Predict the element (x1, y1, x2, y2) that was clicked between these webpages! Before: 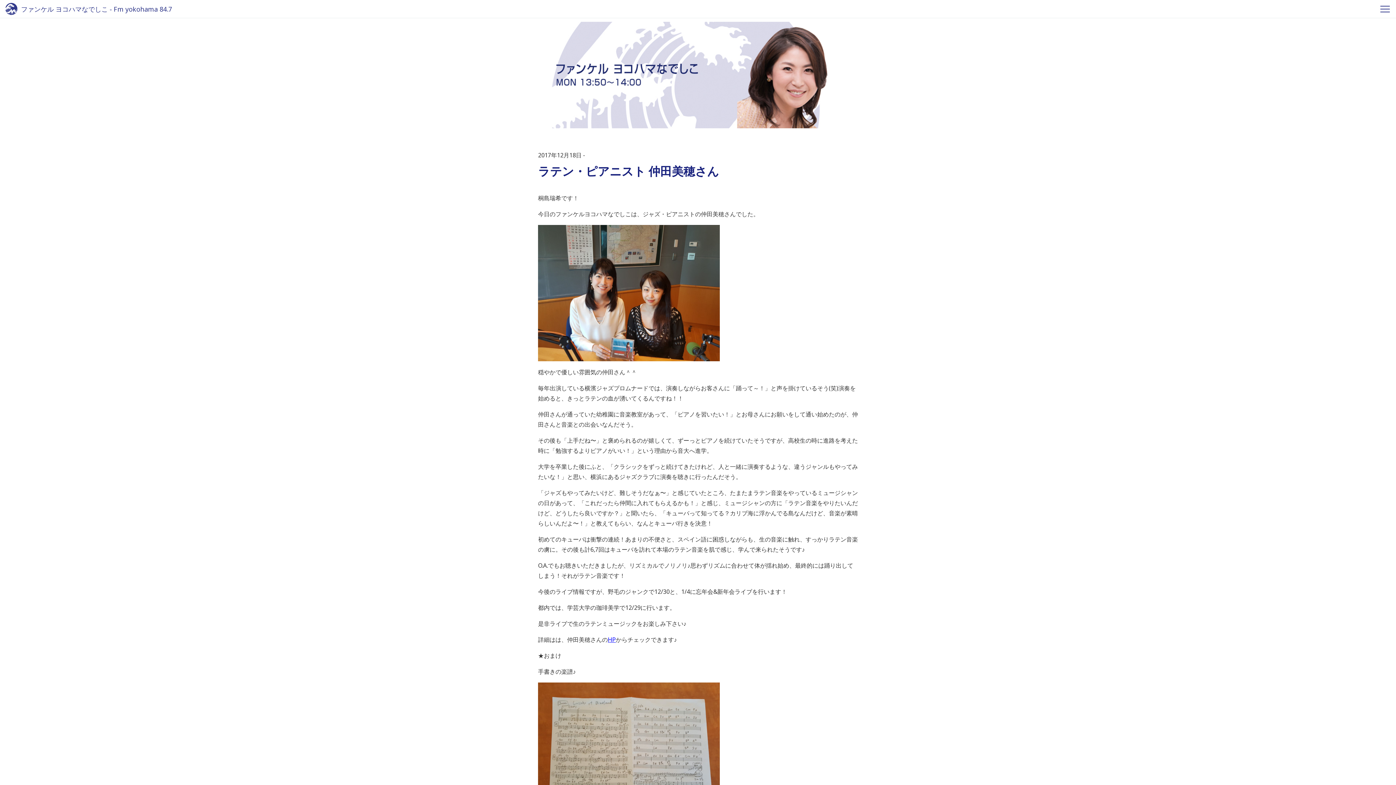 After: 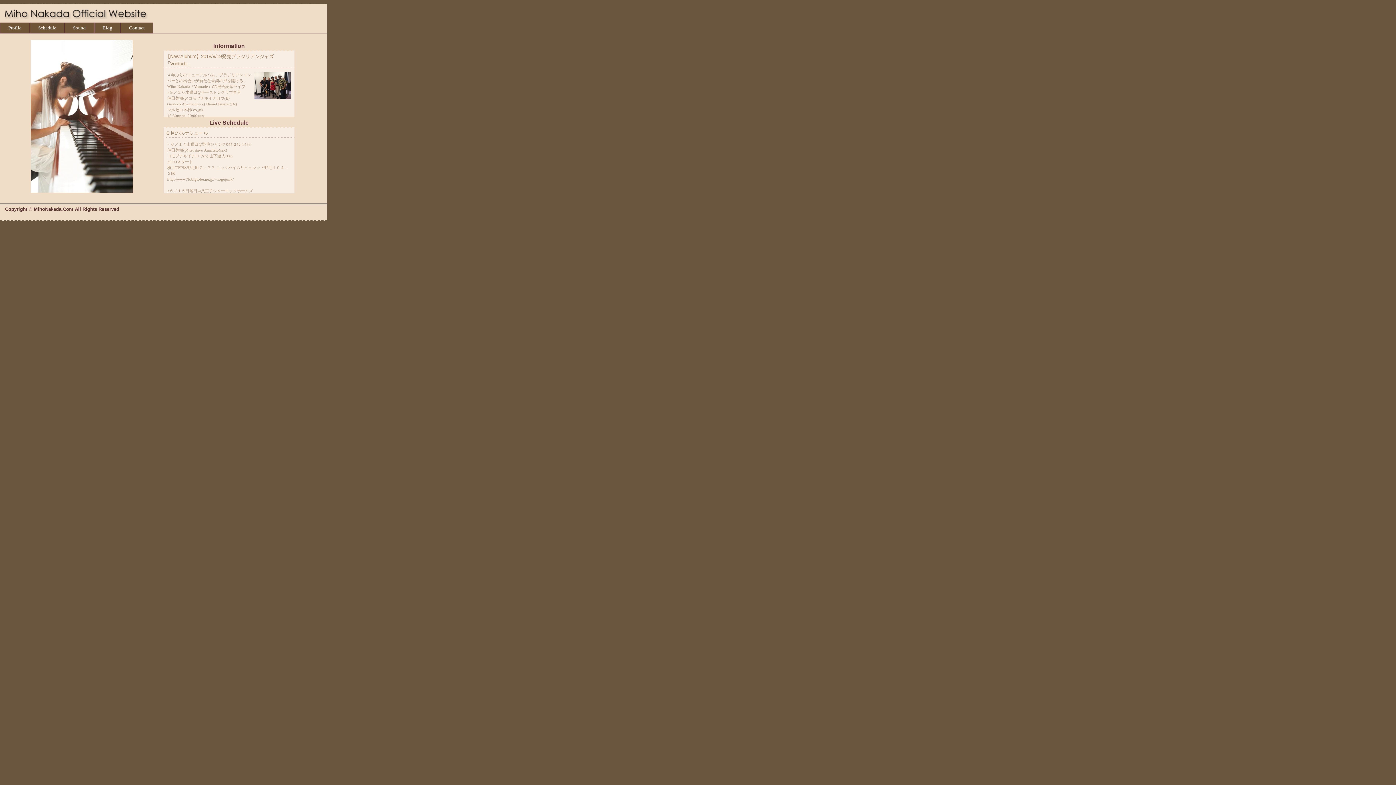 Action: bbox: (608, 636, 616, 644) label: HP